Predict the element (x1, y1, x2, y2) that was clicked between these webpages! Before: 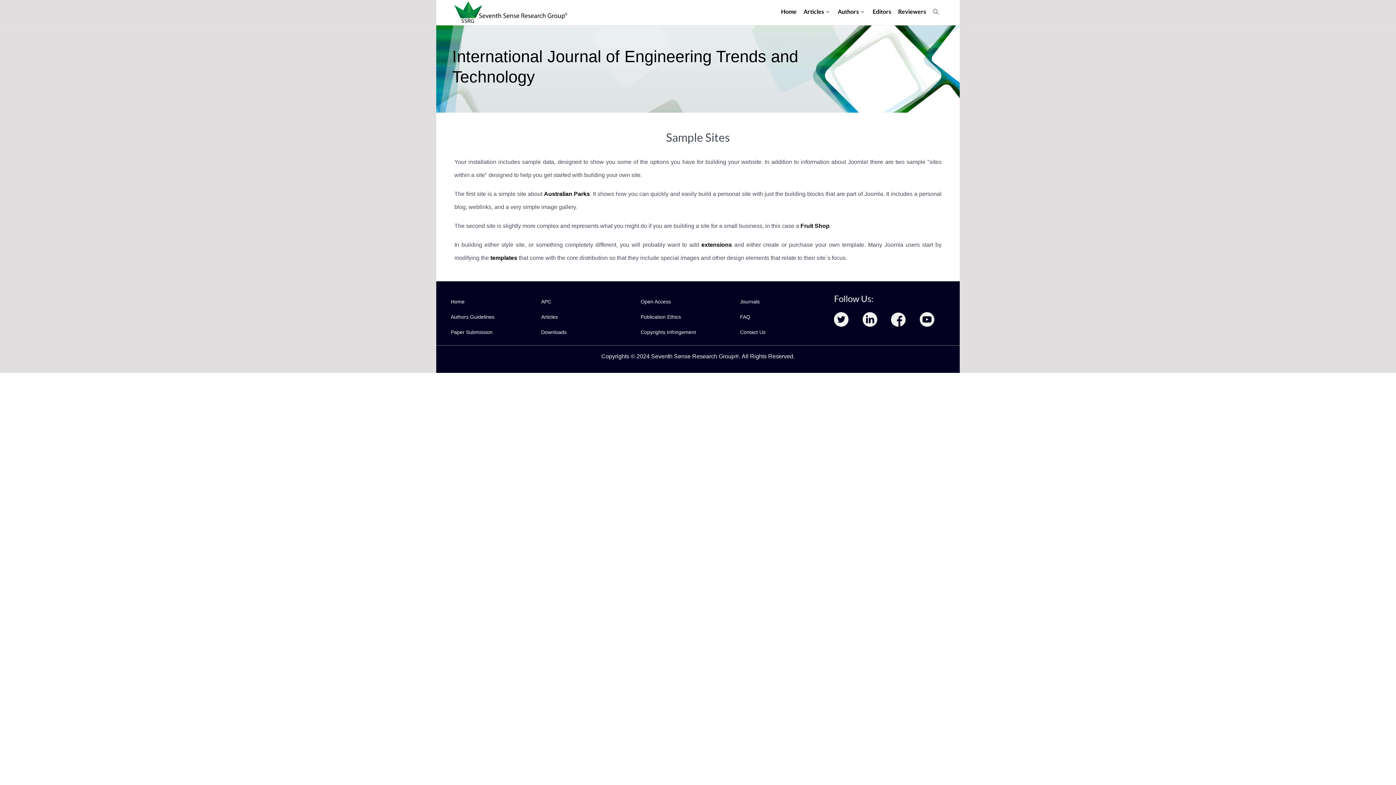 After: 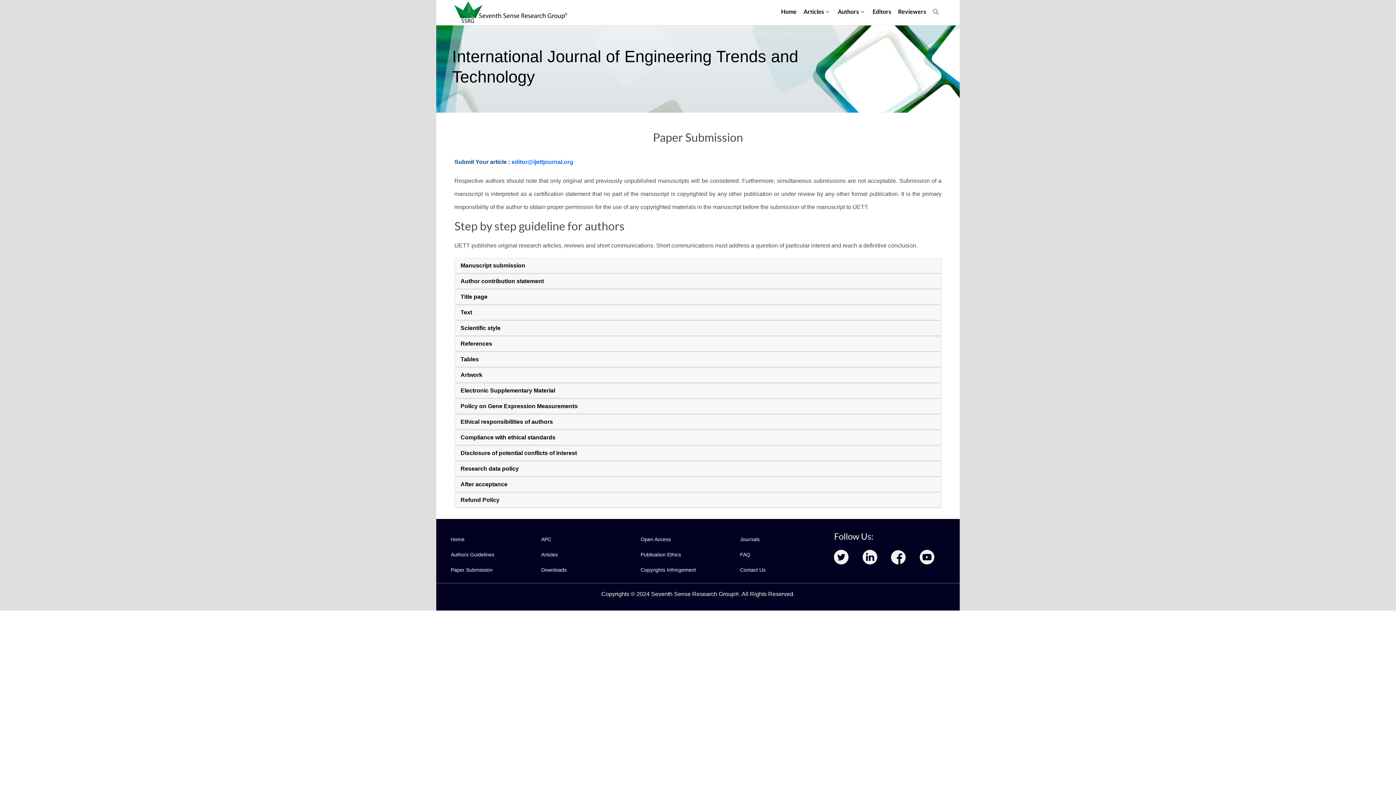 Action: label: Paper Submission bbox: (450, 328, 492, 336)